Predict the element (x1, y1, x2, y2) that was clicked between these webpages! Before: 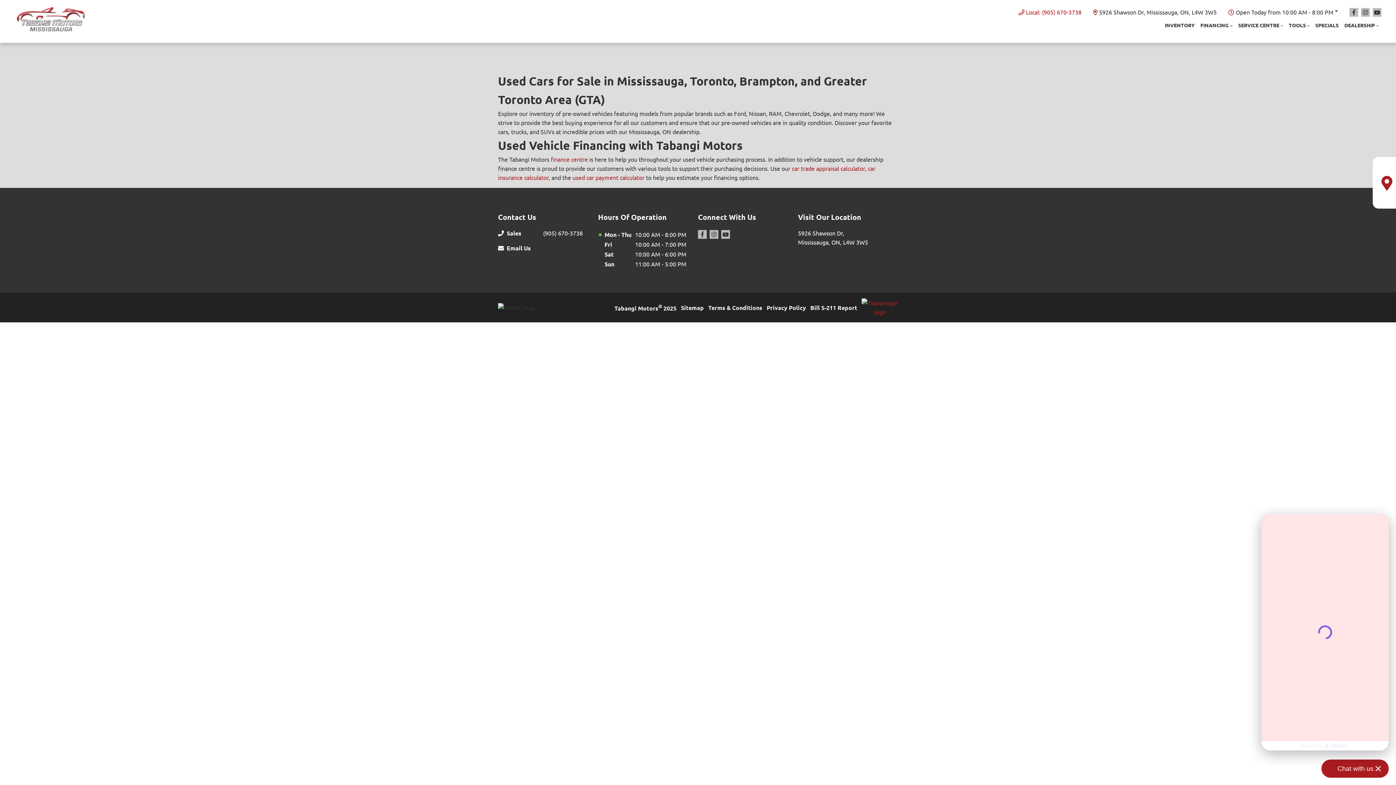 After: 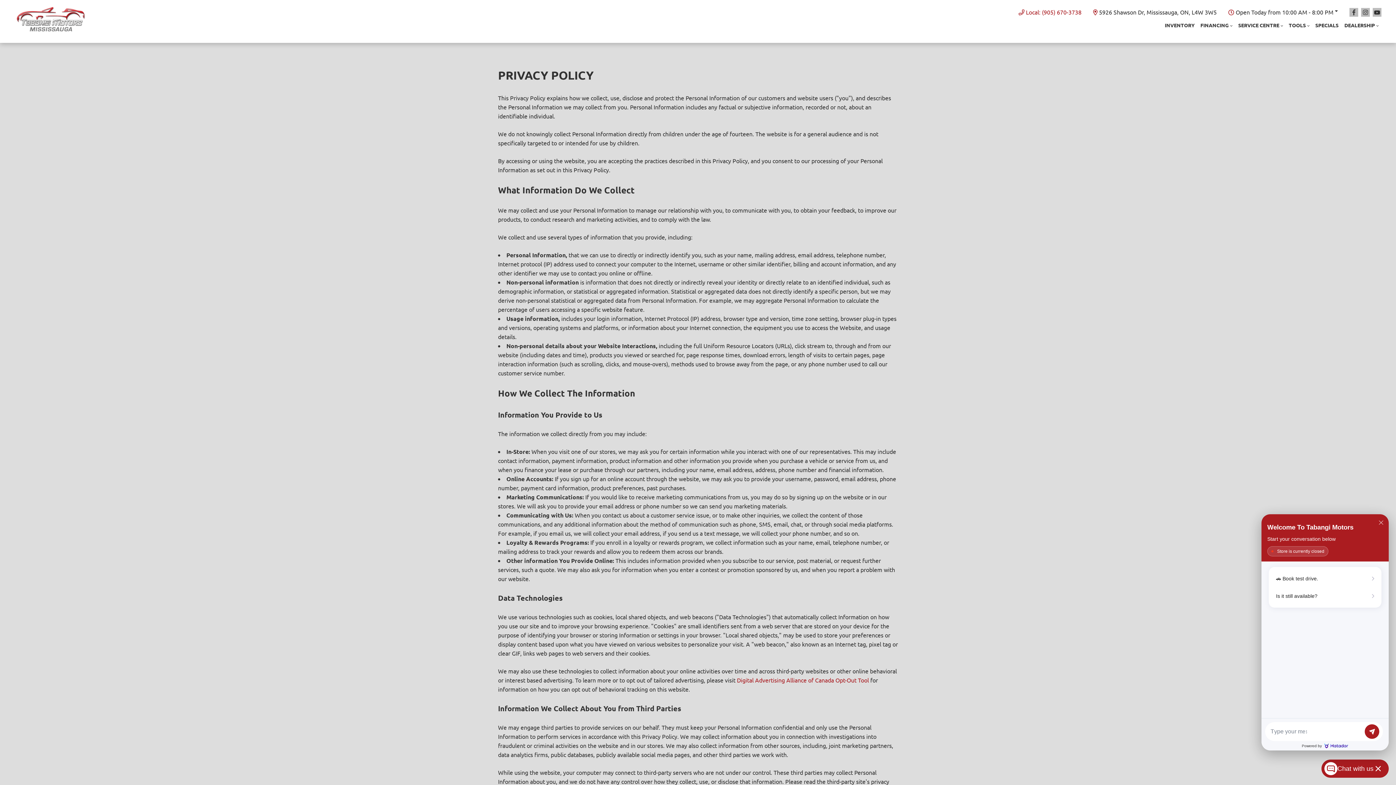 Action: bbox: (766, 303, 806, 312) label: Privacy Policy